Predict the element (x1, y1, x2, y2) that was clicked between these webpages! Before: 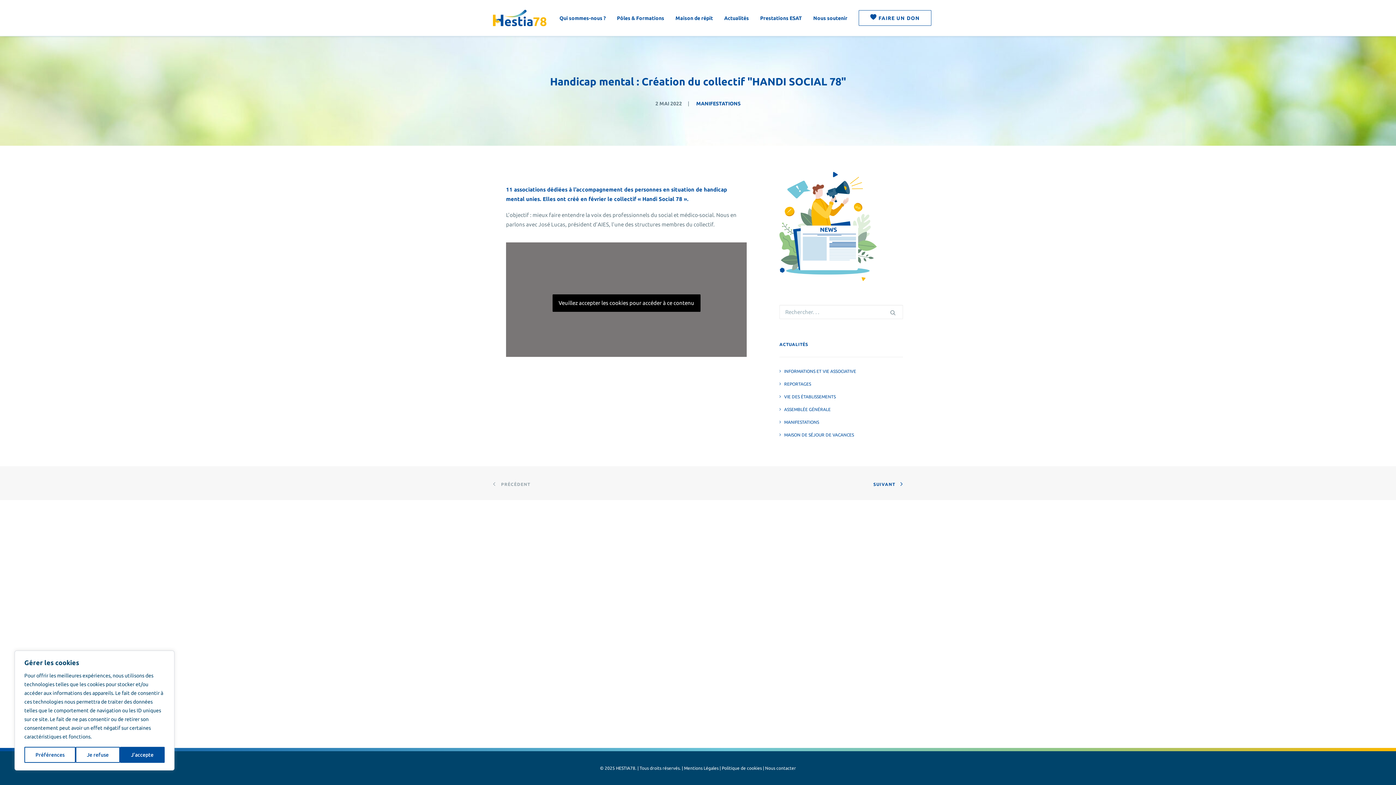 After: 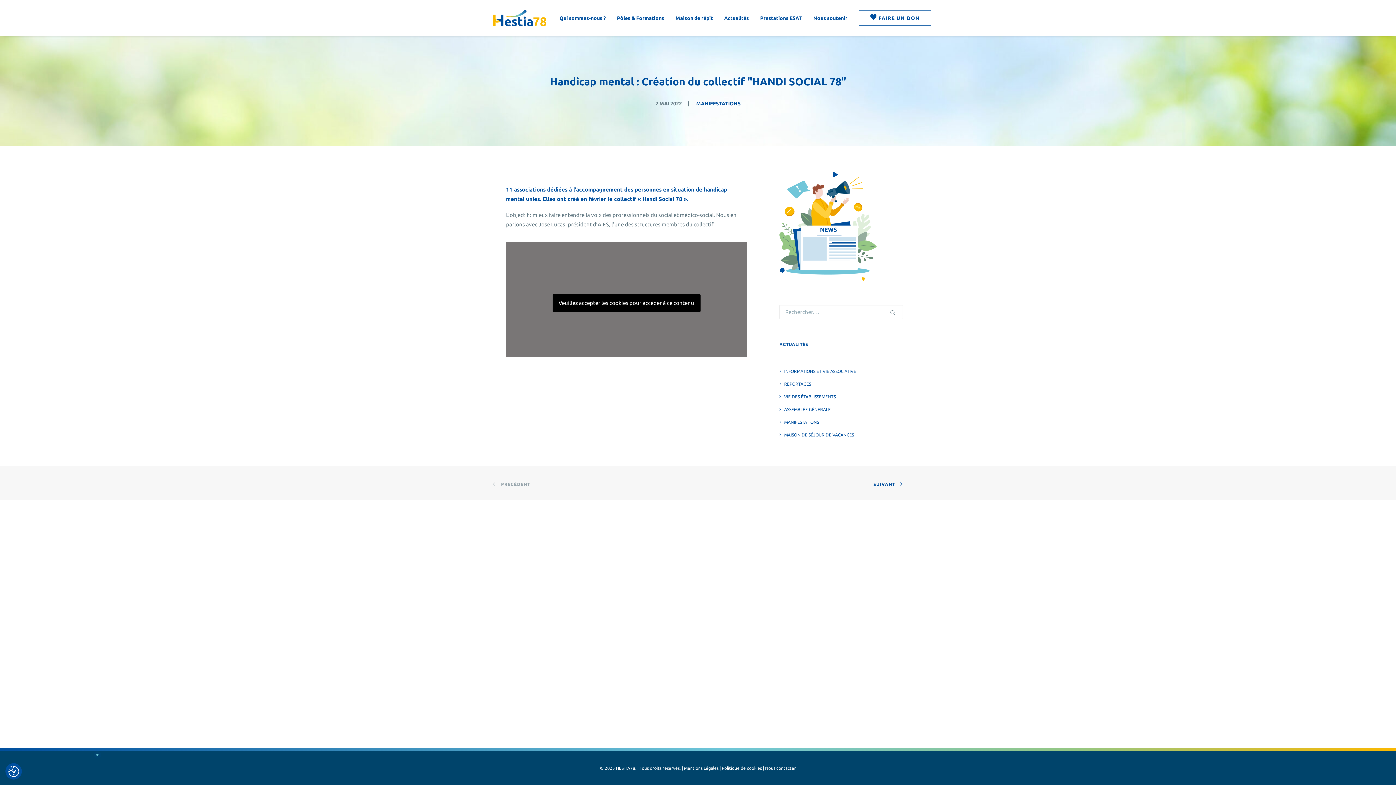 Action: label: Je refuse bbox: (75, 747, 119, 763)